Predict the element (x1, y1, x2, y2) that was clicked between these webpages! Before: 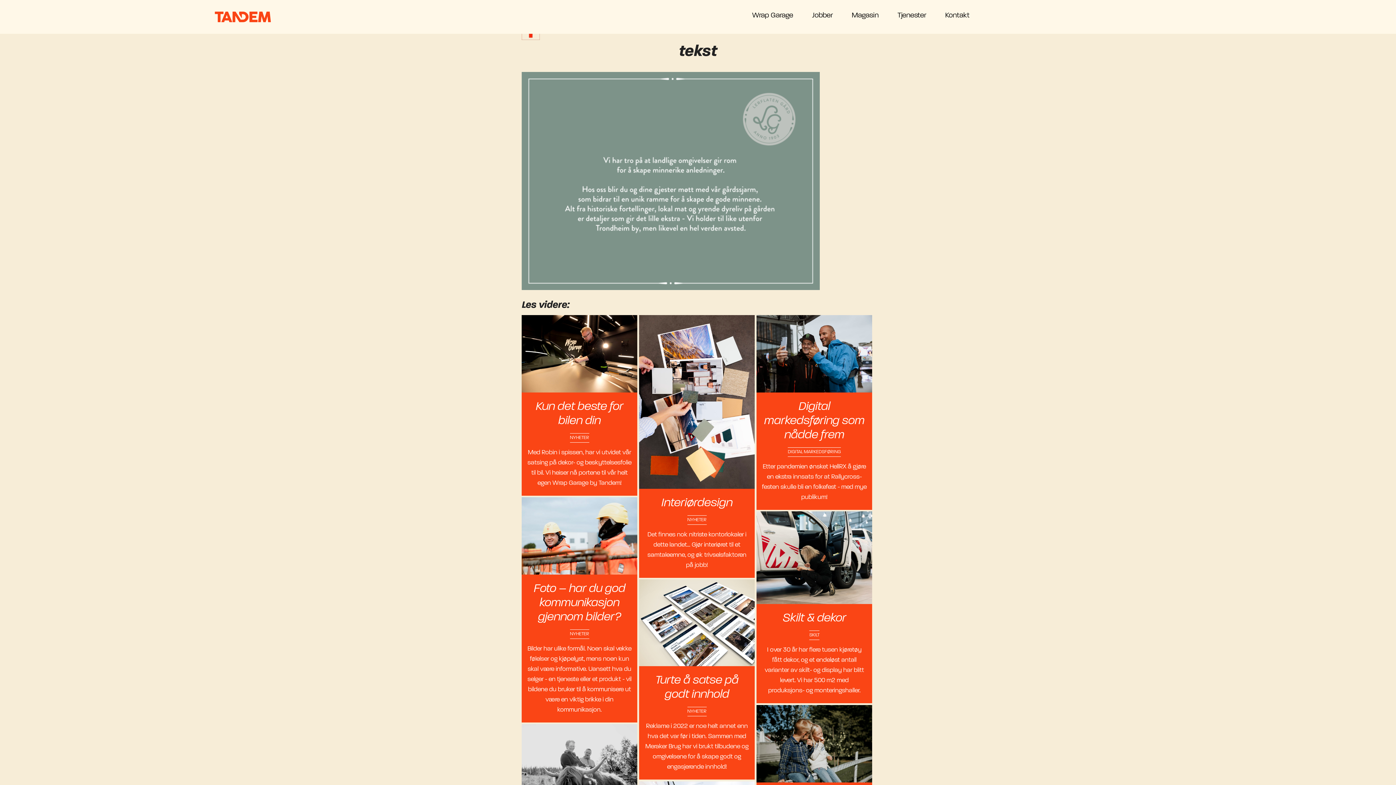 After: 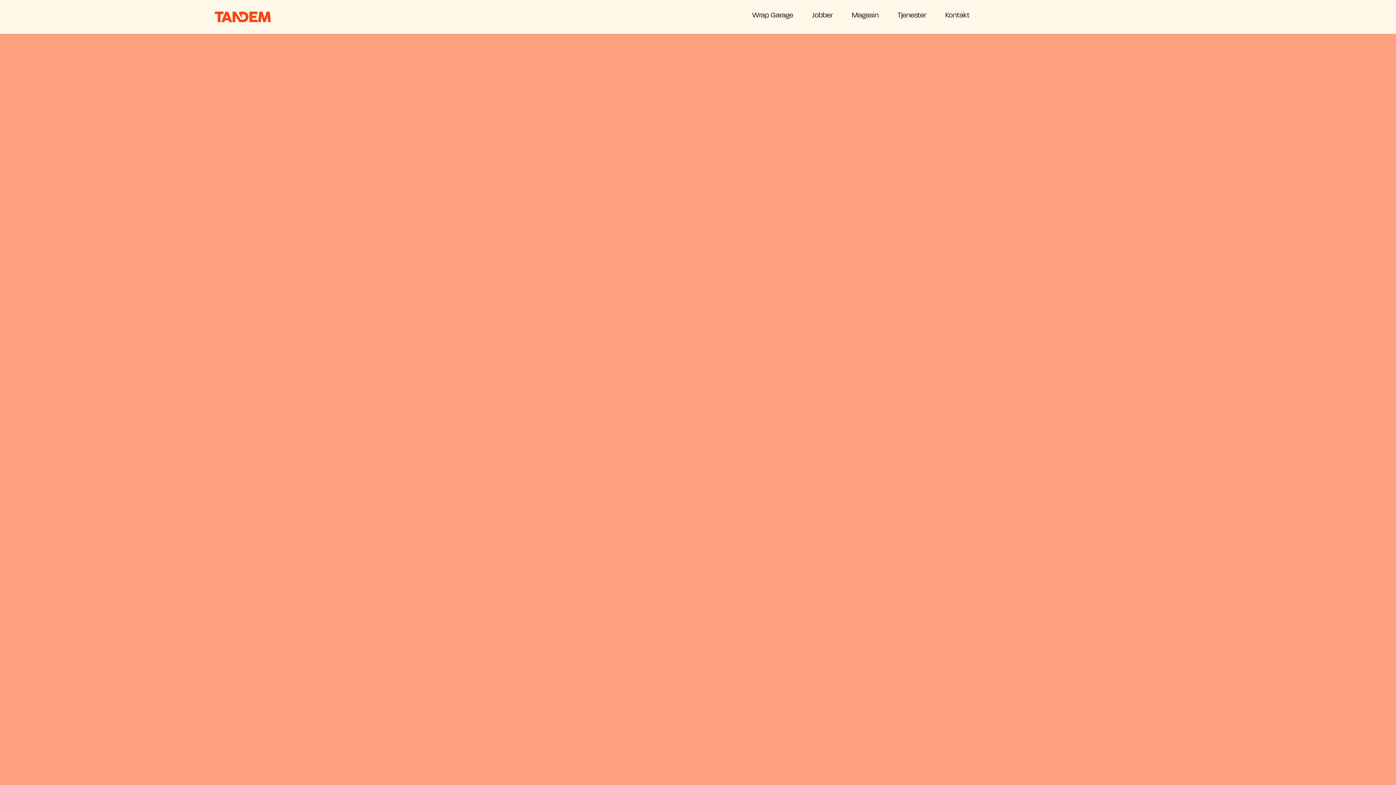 Action: label: Turte å satse på godt innhold
NYHETER

Reklame i 2022 er noe helt annet enn hva det var før i tiden. Sammen med Meraker Brug har vi brukt tilbudene og omgivelsene for å skape godt og engasjerende innhold! bbox: (639, 579, 755, 779)